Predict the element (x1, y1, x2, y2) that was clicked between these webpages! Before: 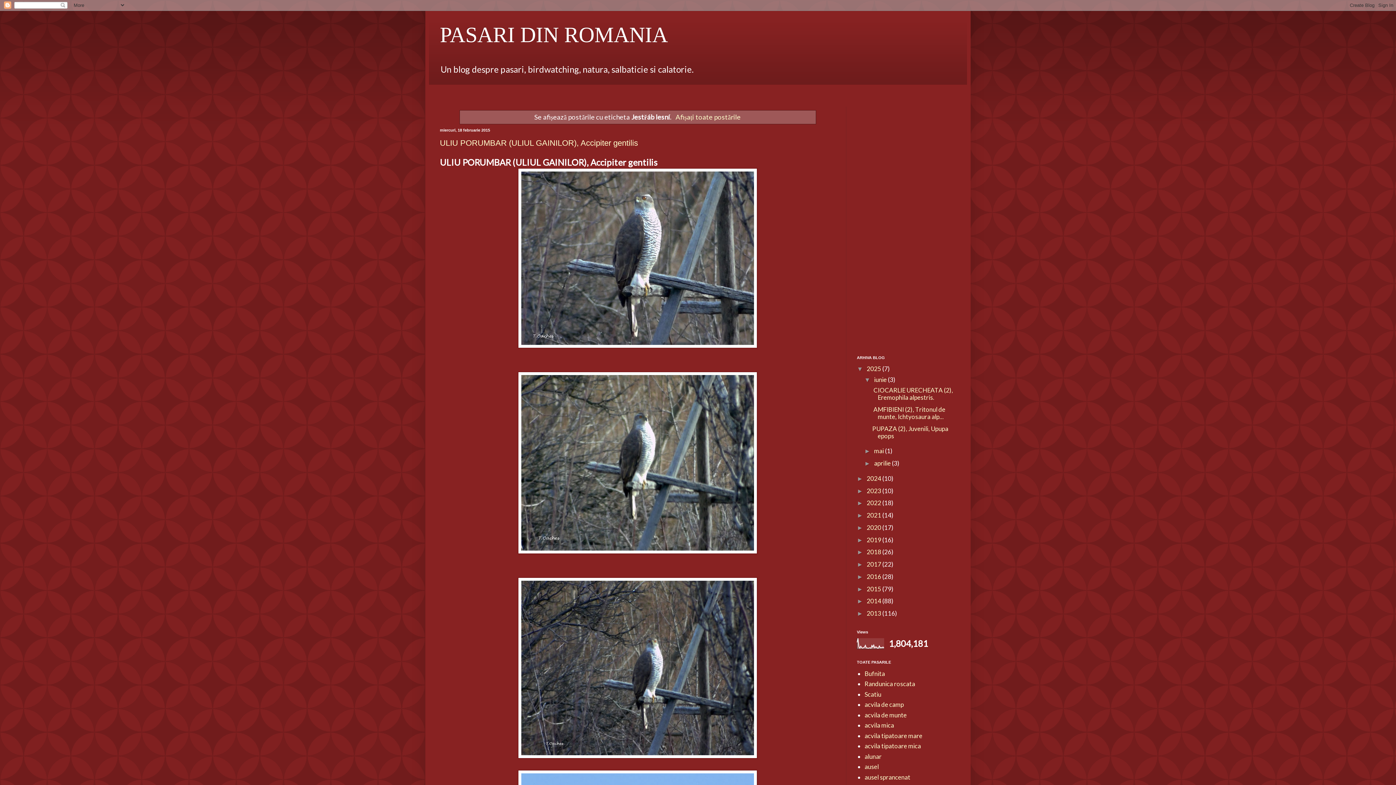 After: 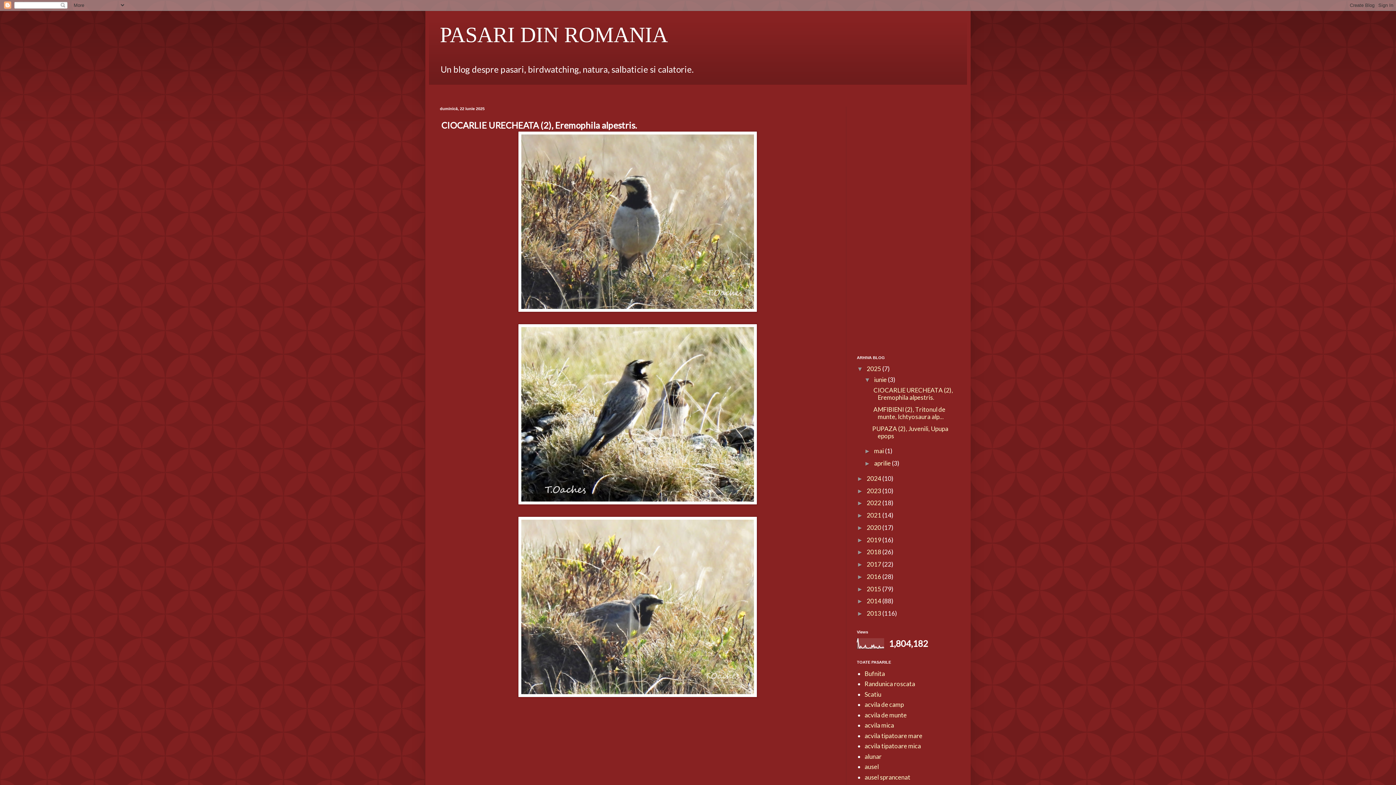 Action: label: 2025  bbox: (866, 365, 882, 372)